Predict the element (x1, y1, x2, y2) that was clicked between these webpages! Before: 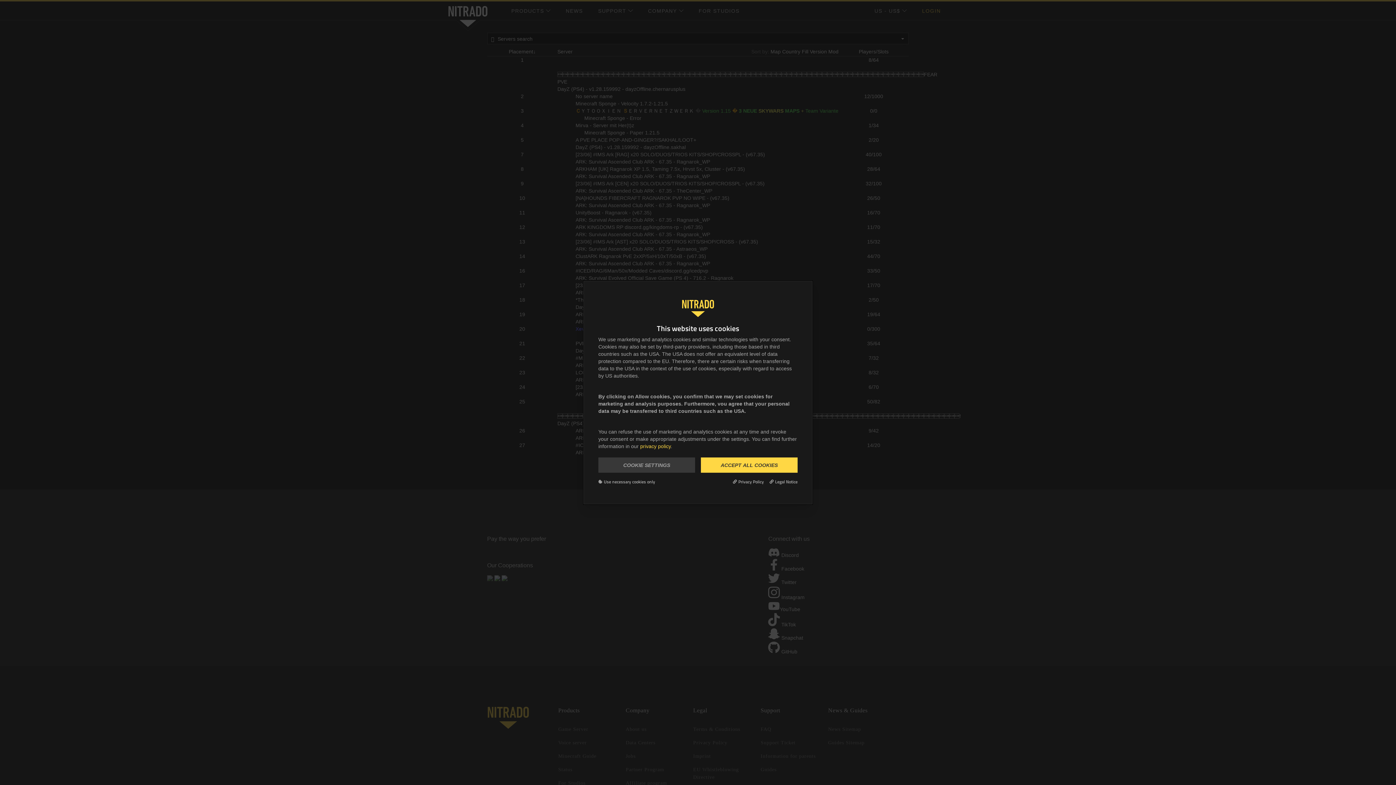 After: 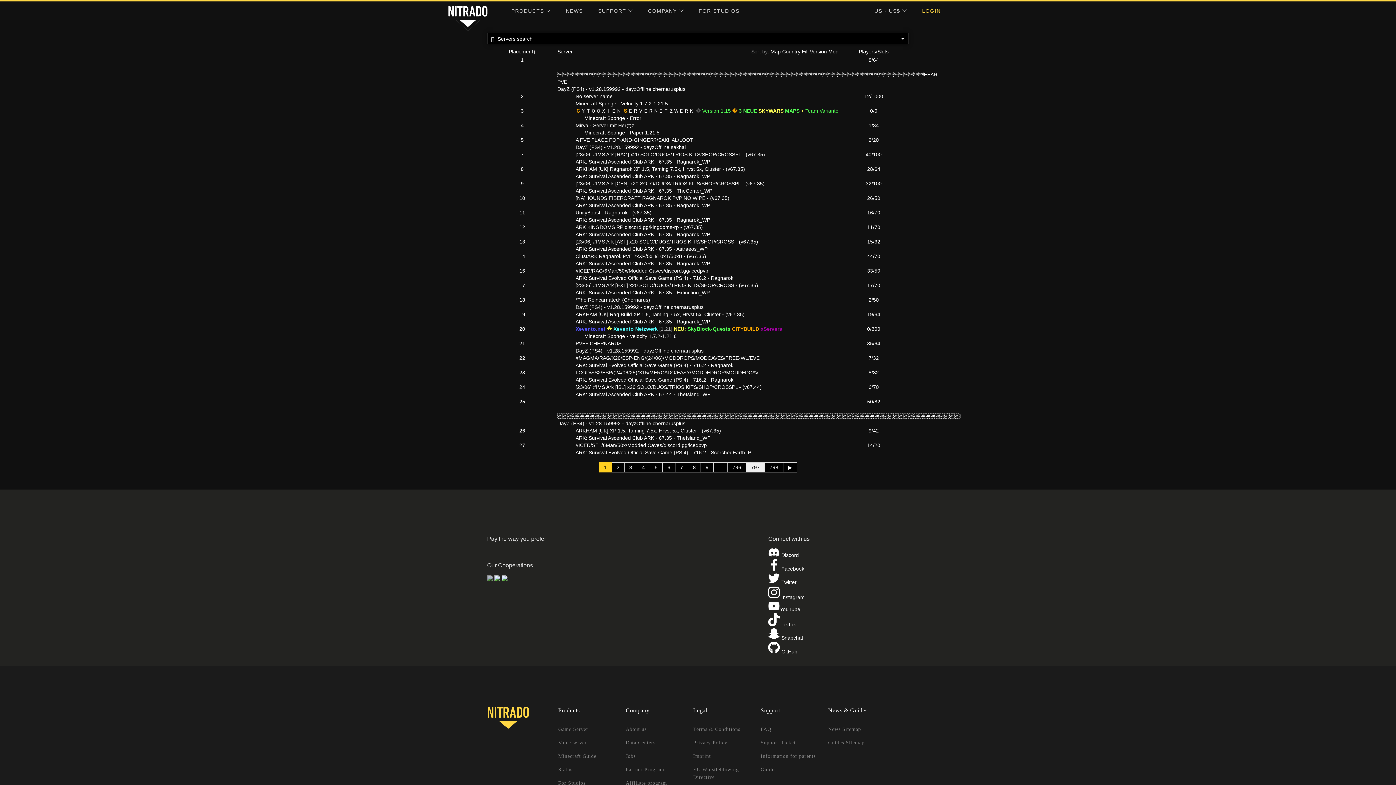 Action: bbox: (701, 457, 797, 472) label: ACCEPT ALL COOKIES